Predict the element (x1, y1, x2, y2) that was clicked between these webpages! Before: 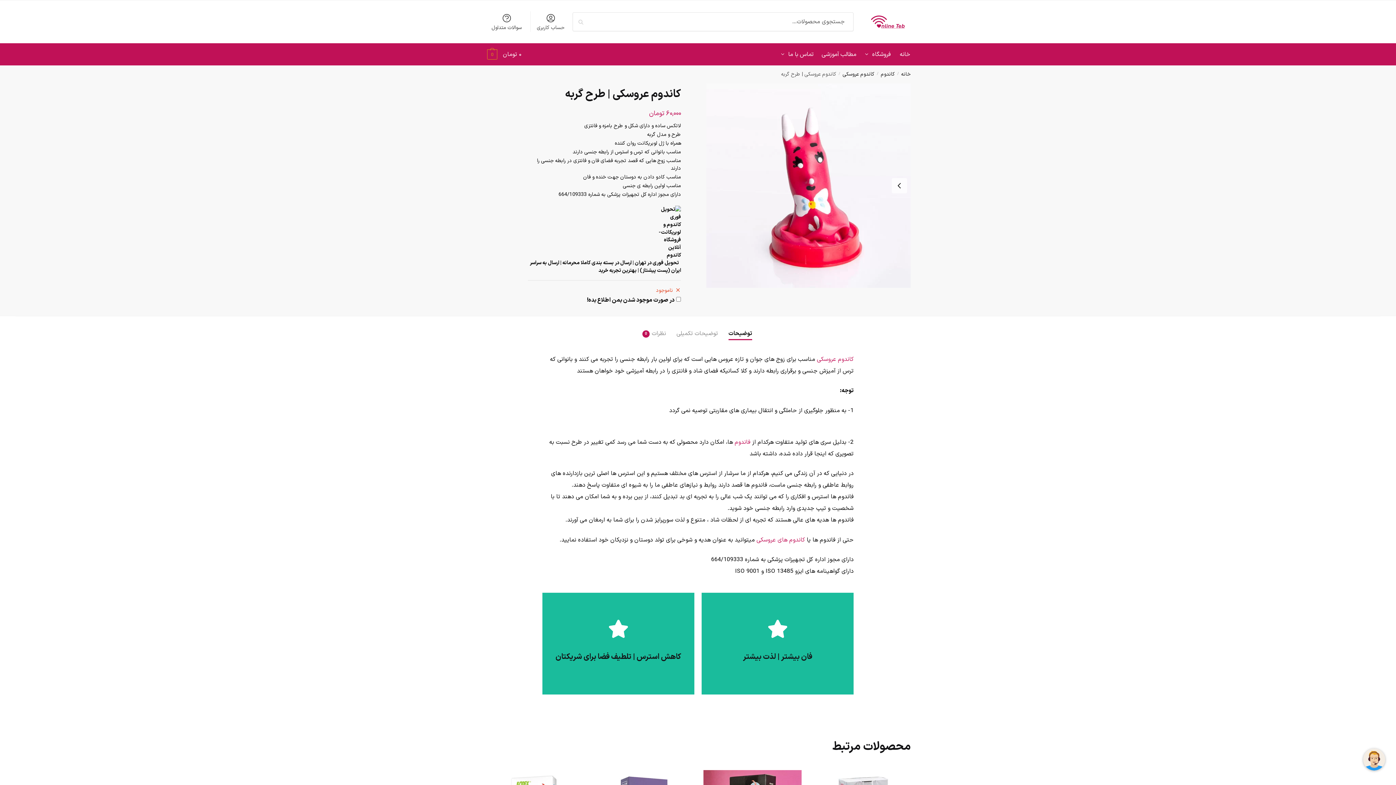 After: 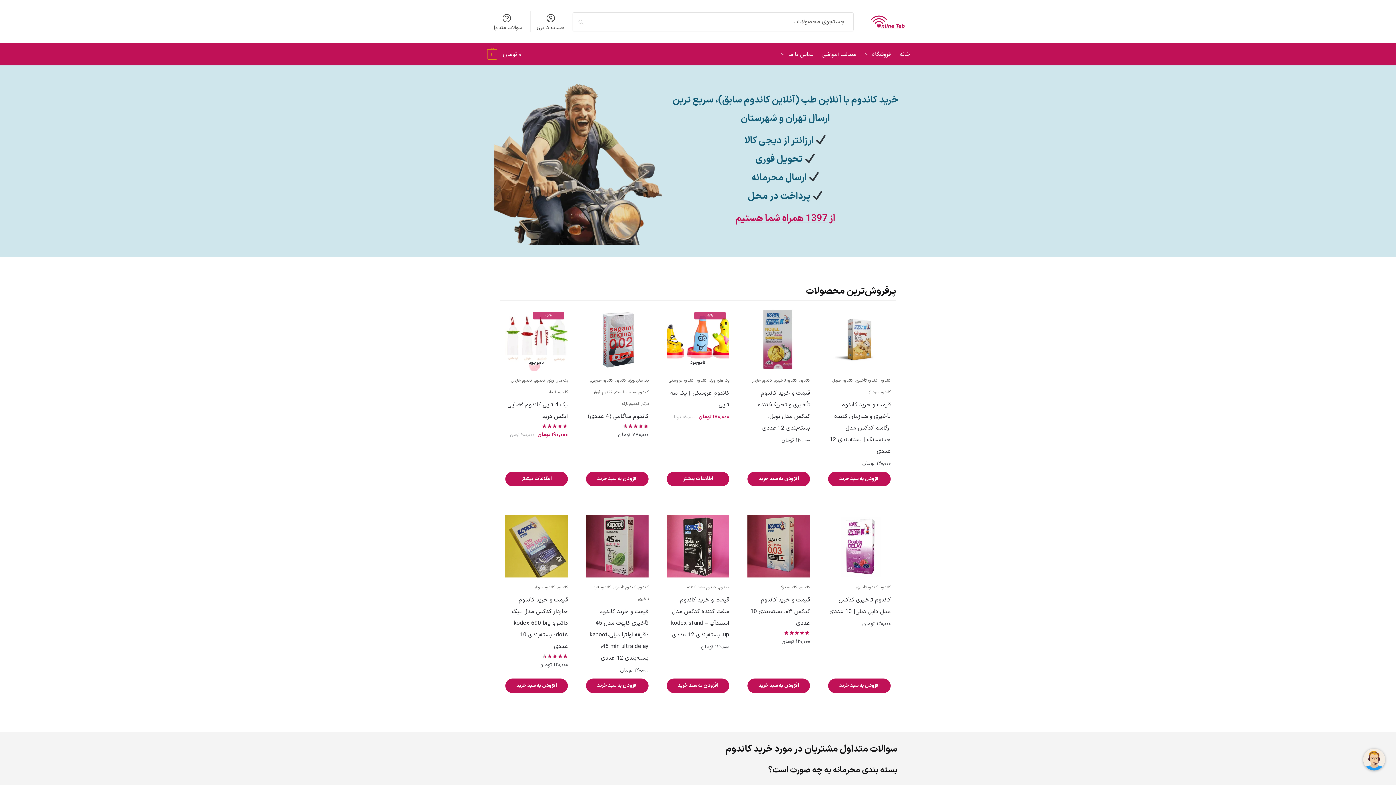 Action: label: فروشگاه bbox: (861, 43, 893, 65)